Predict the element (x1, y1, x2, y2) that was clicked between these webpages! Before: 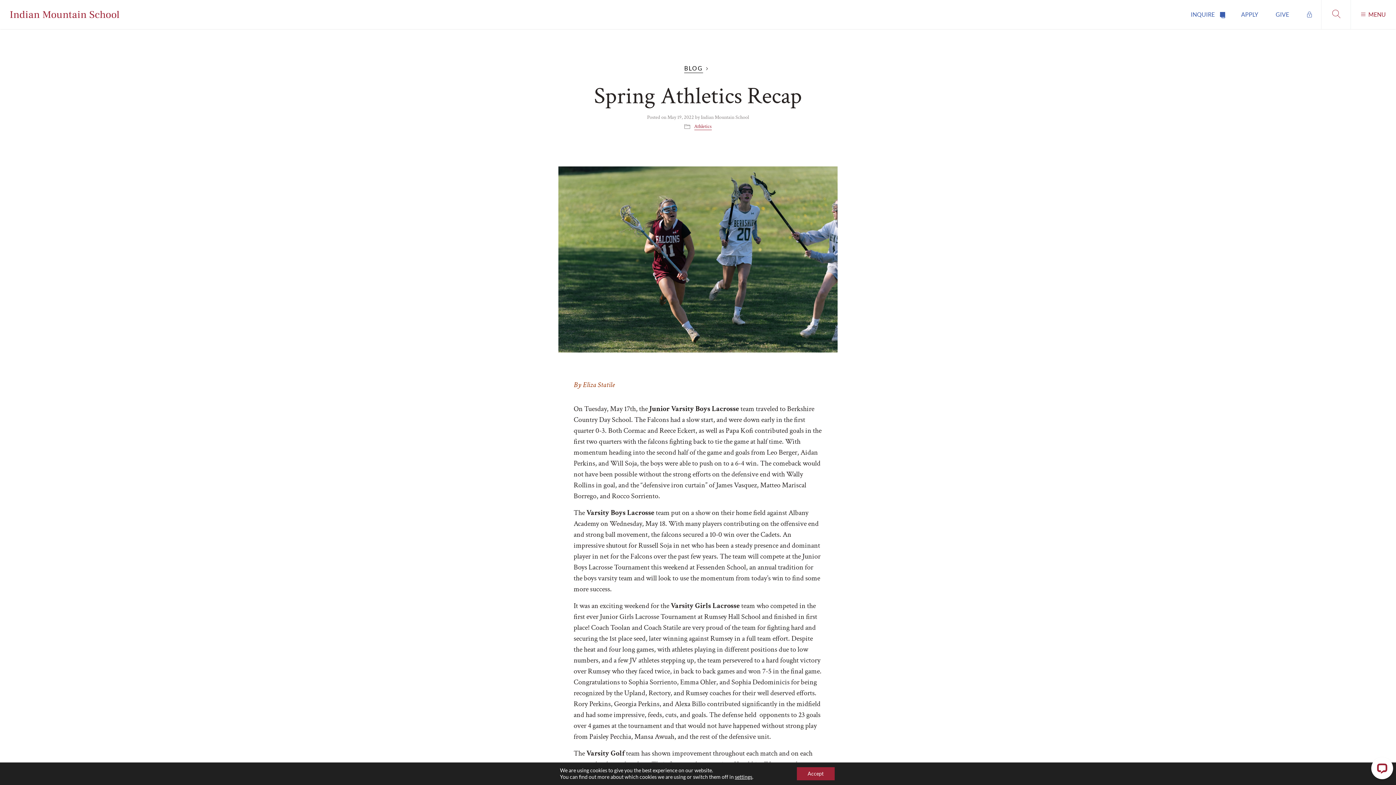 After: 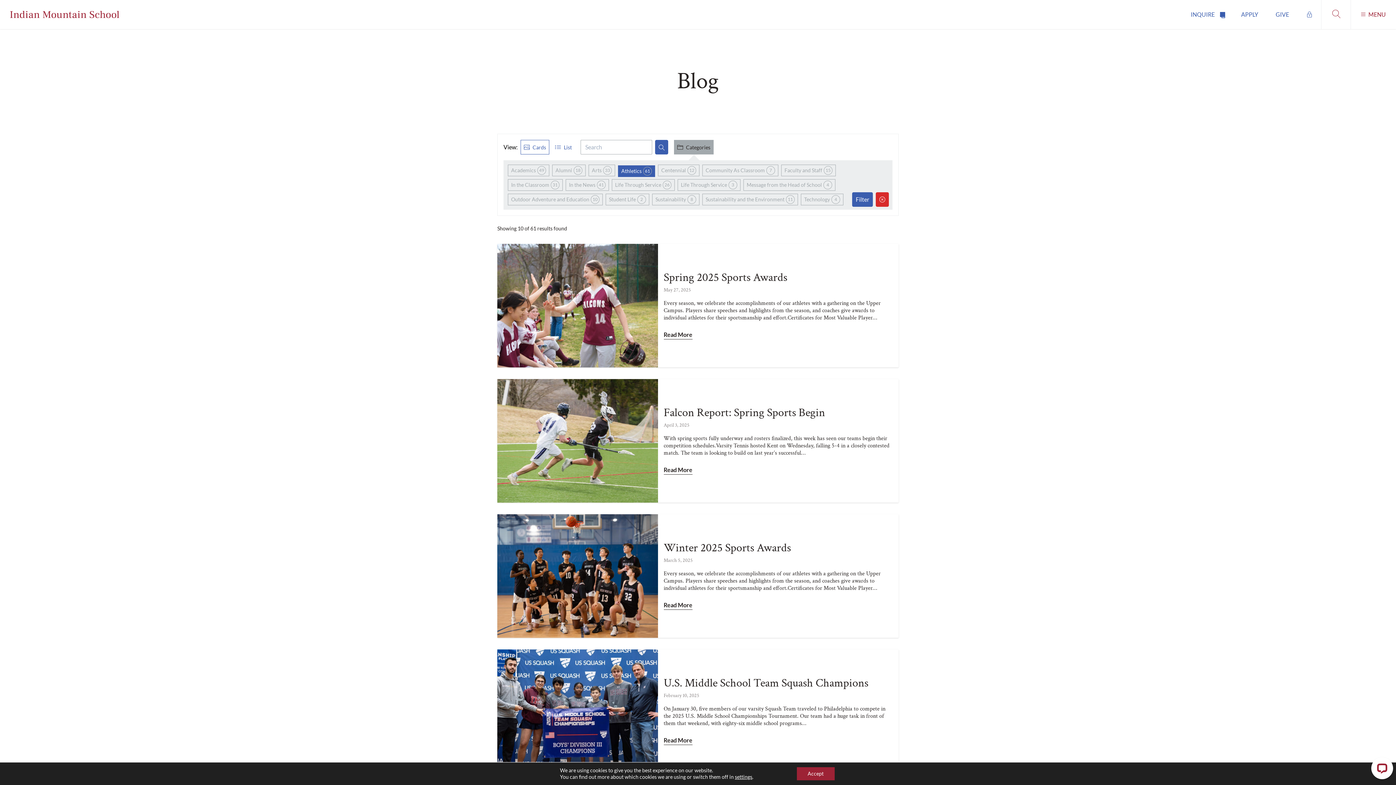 Action: label: Athletics bbox: (694, 123, 711, 130)